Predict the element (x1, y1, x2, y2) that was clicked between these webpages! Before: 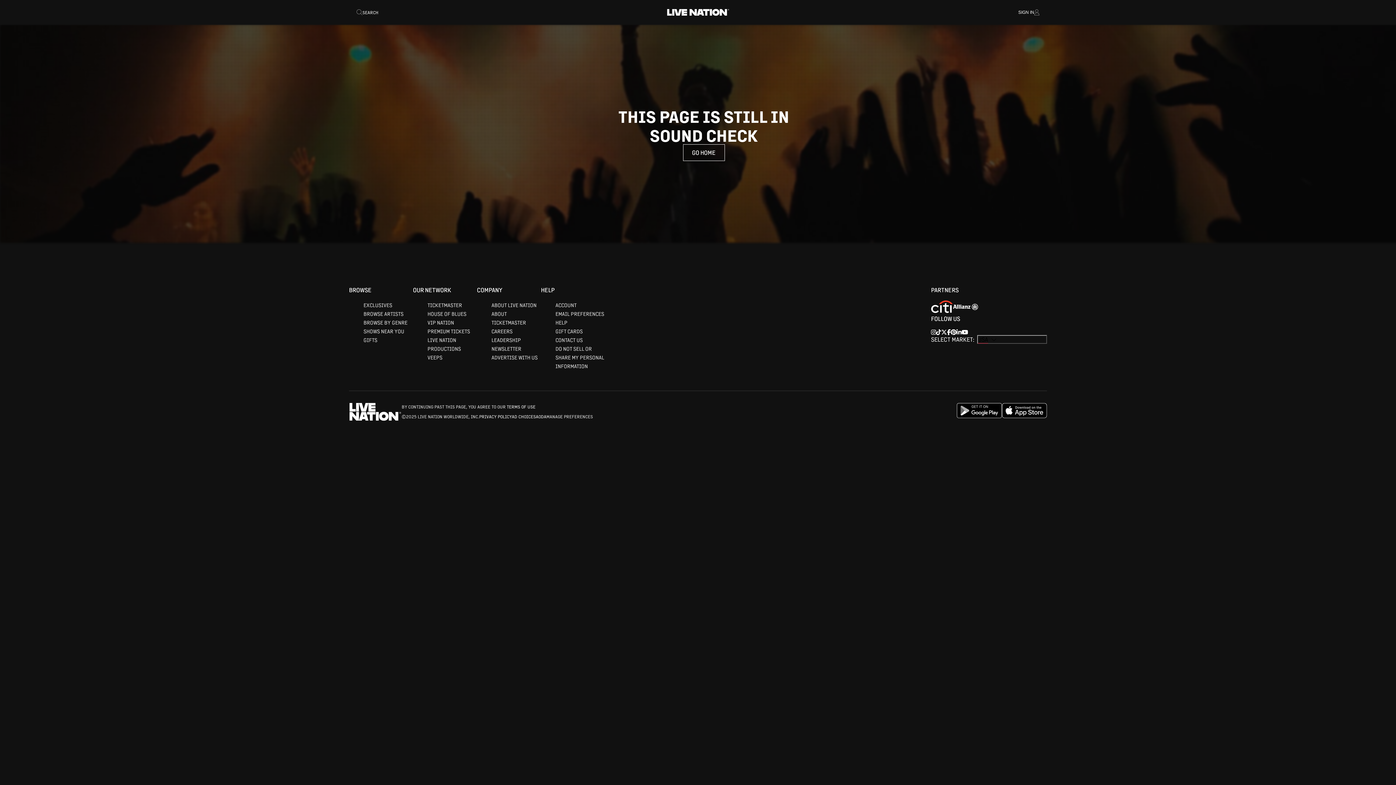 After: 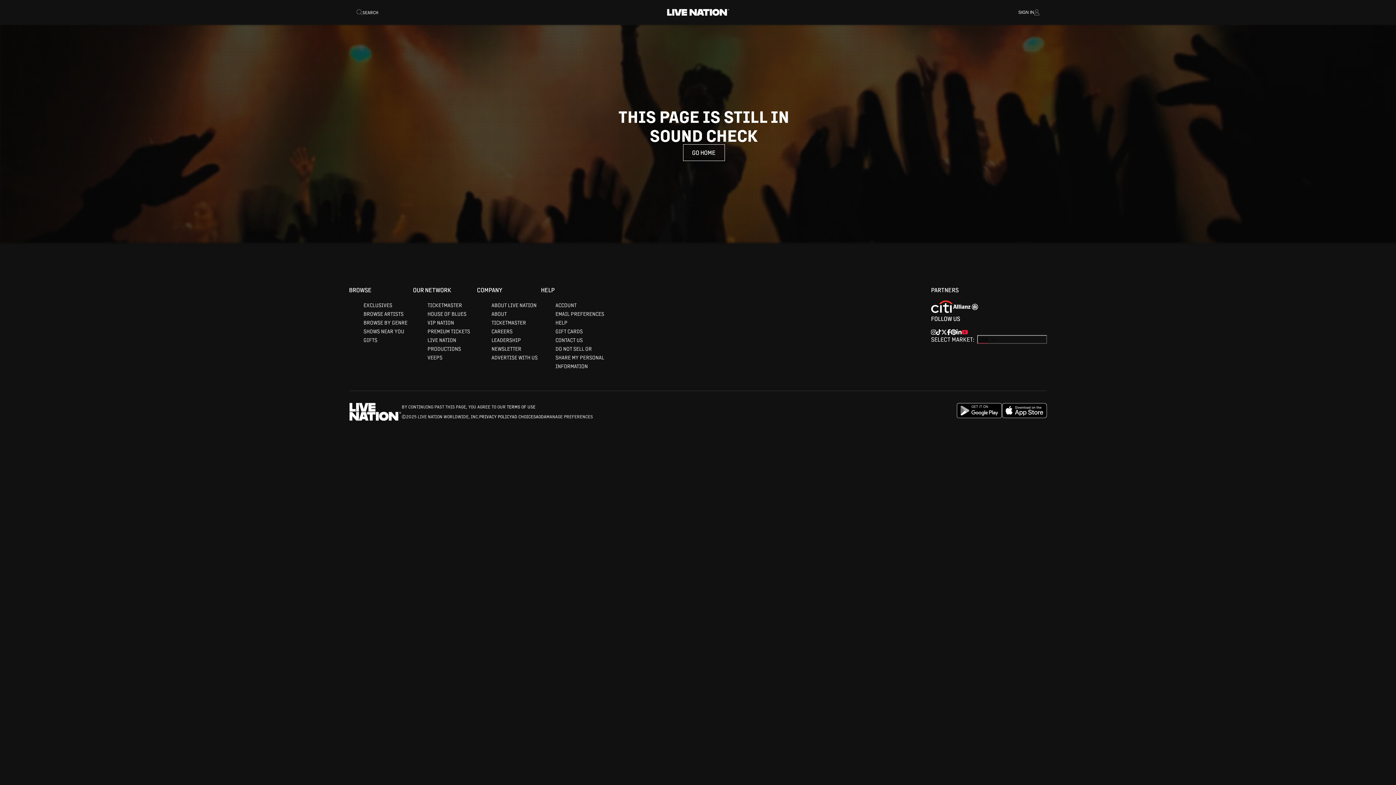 Action: label: YouTube bbox: (961, 329, 968, 335)